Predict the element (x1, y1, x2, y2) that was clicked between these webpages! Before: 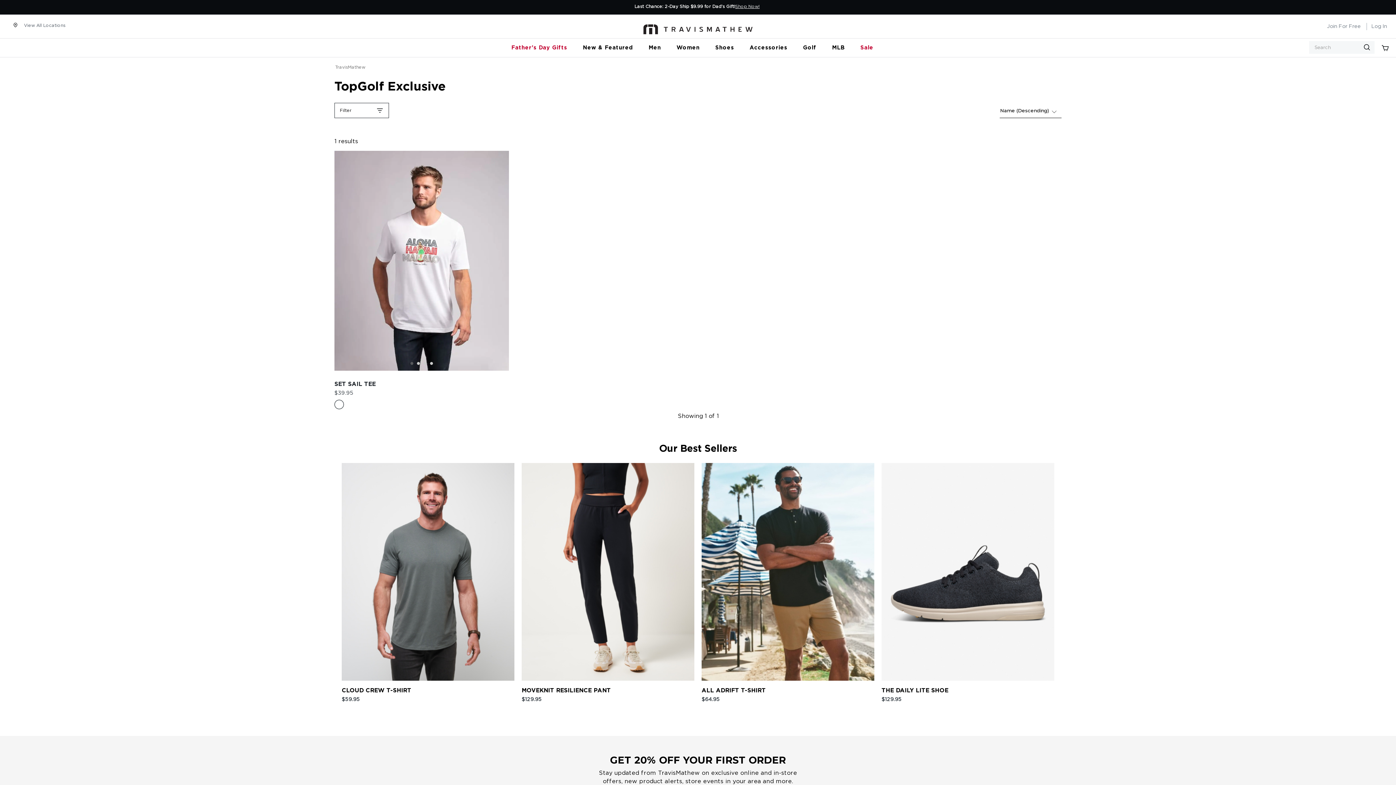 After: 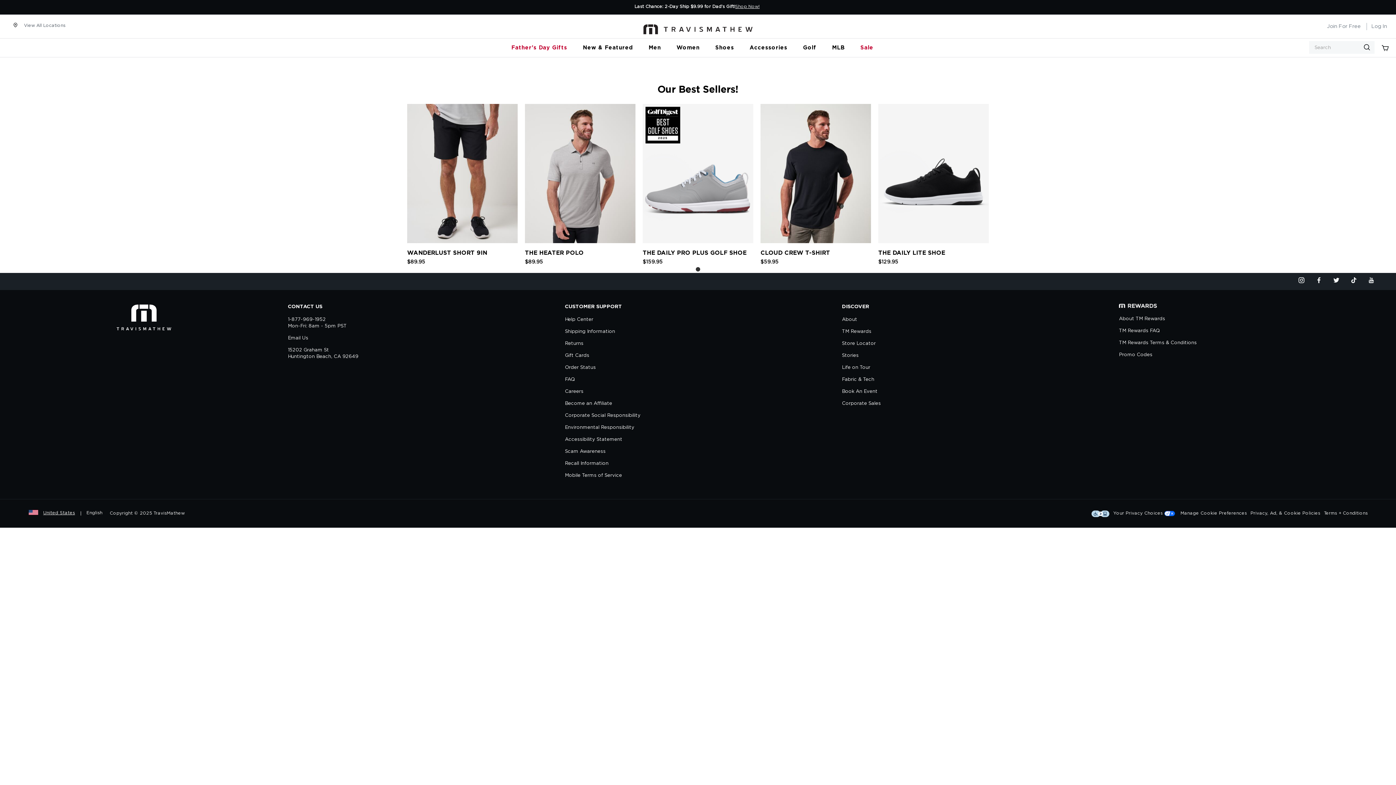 Action: label: SET SAIL TEE bbox: (334, 151, 508, 374)